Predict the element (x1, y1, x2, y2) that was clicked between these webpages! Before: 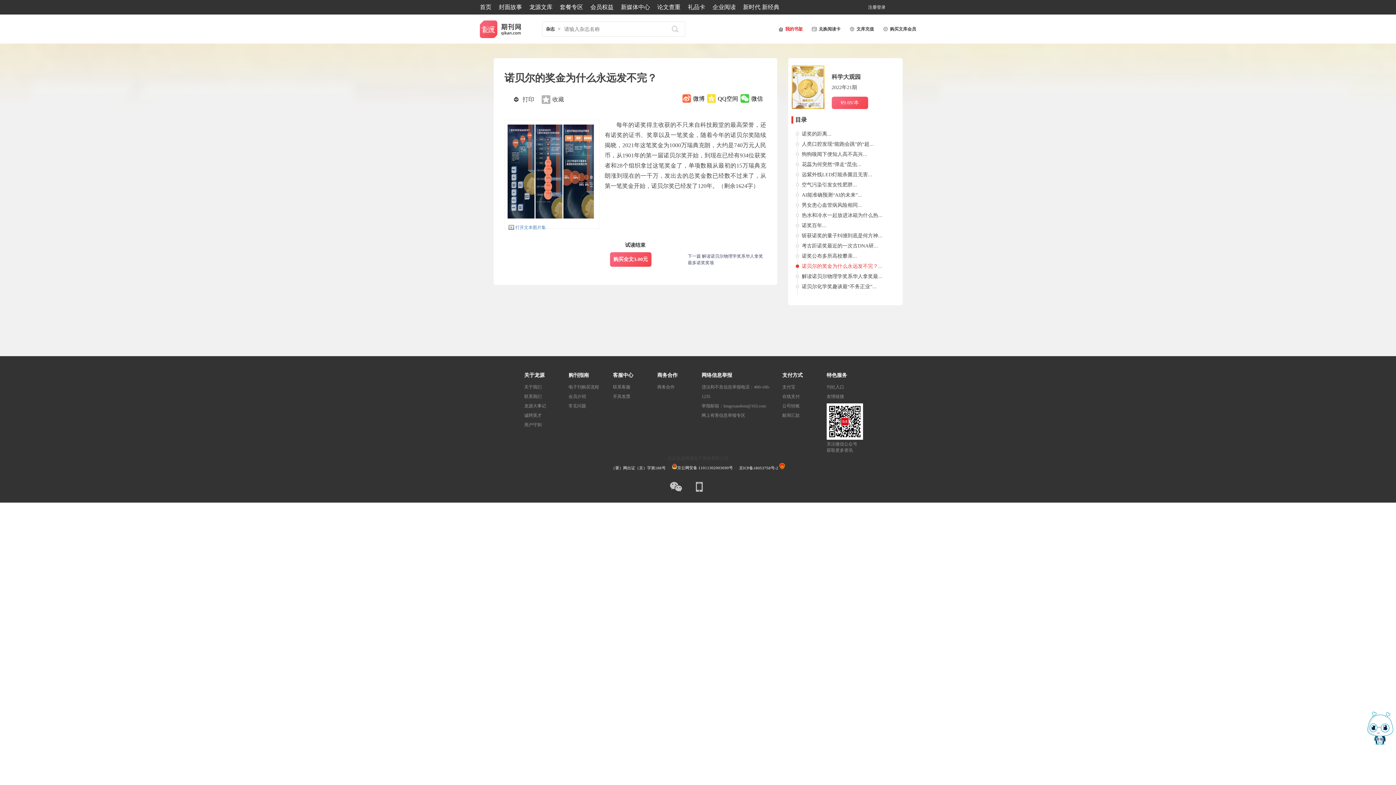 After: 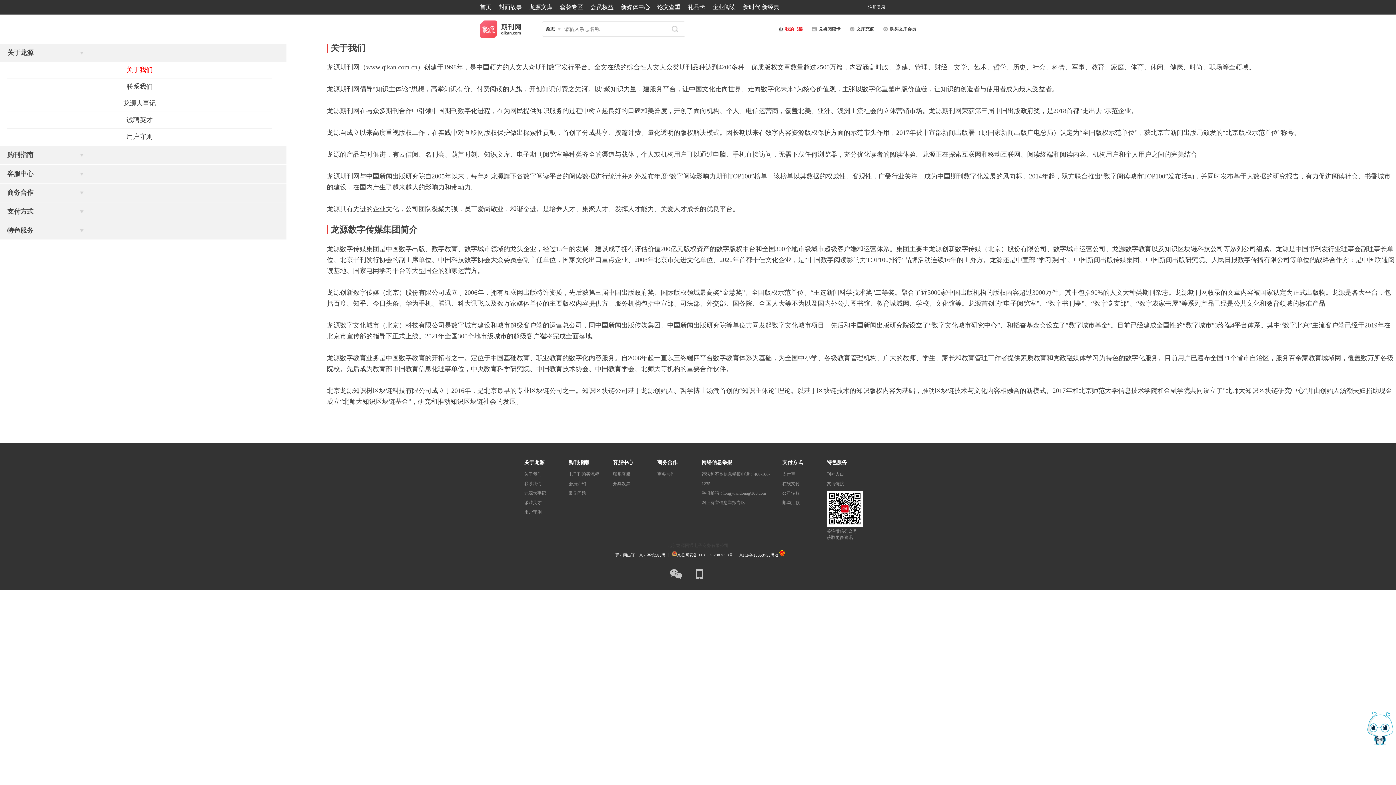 Action: label: 关于我们 bbox: (524, 382, 560, 392)